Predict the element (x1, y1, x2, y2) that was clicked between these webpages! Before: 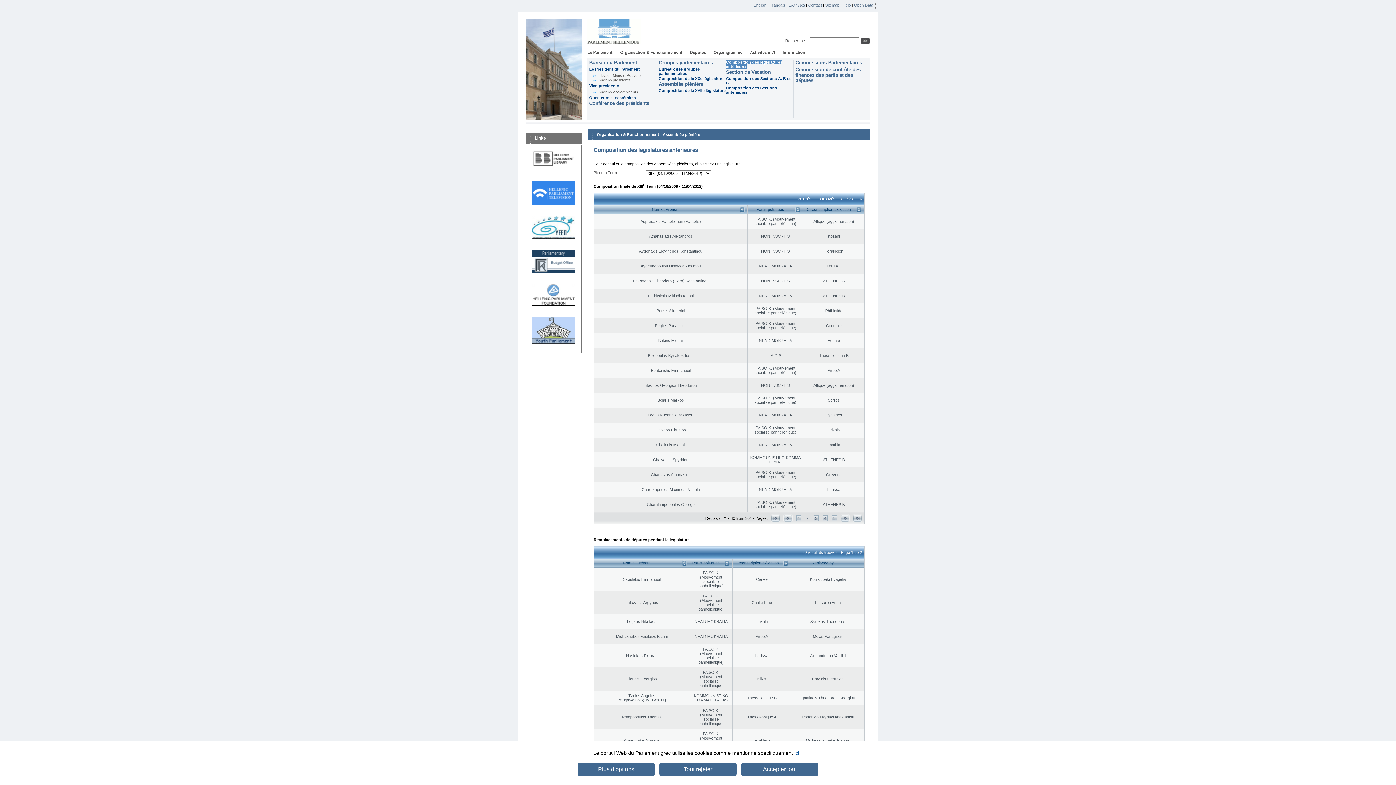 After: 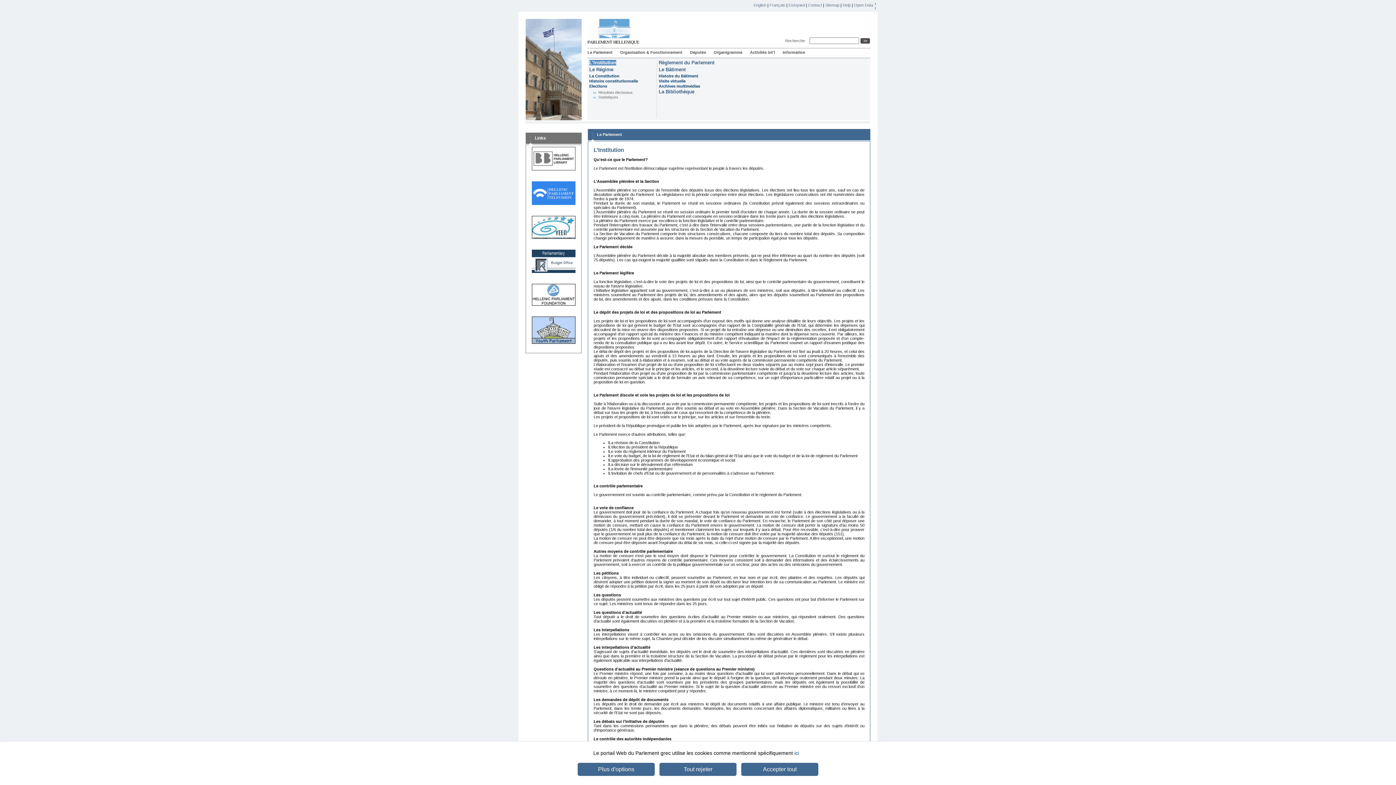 Action: label: Le Parlement bbox: (587, 50, 612, 54)